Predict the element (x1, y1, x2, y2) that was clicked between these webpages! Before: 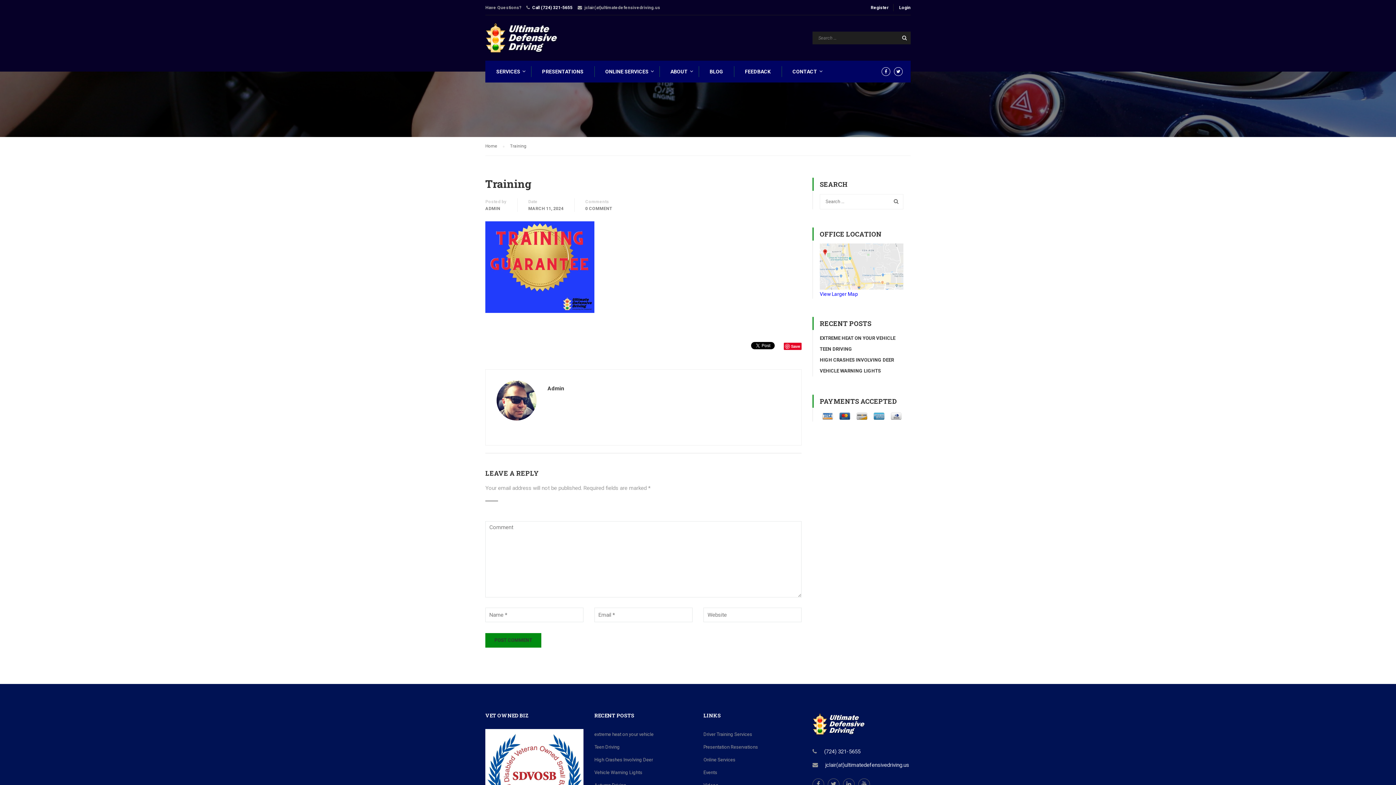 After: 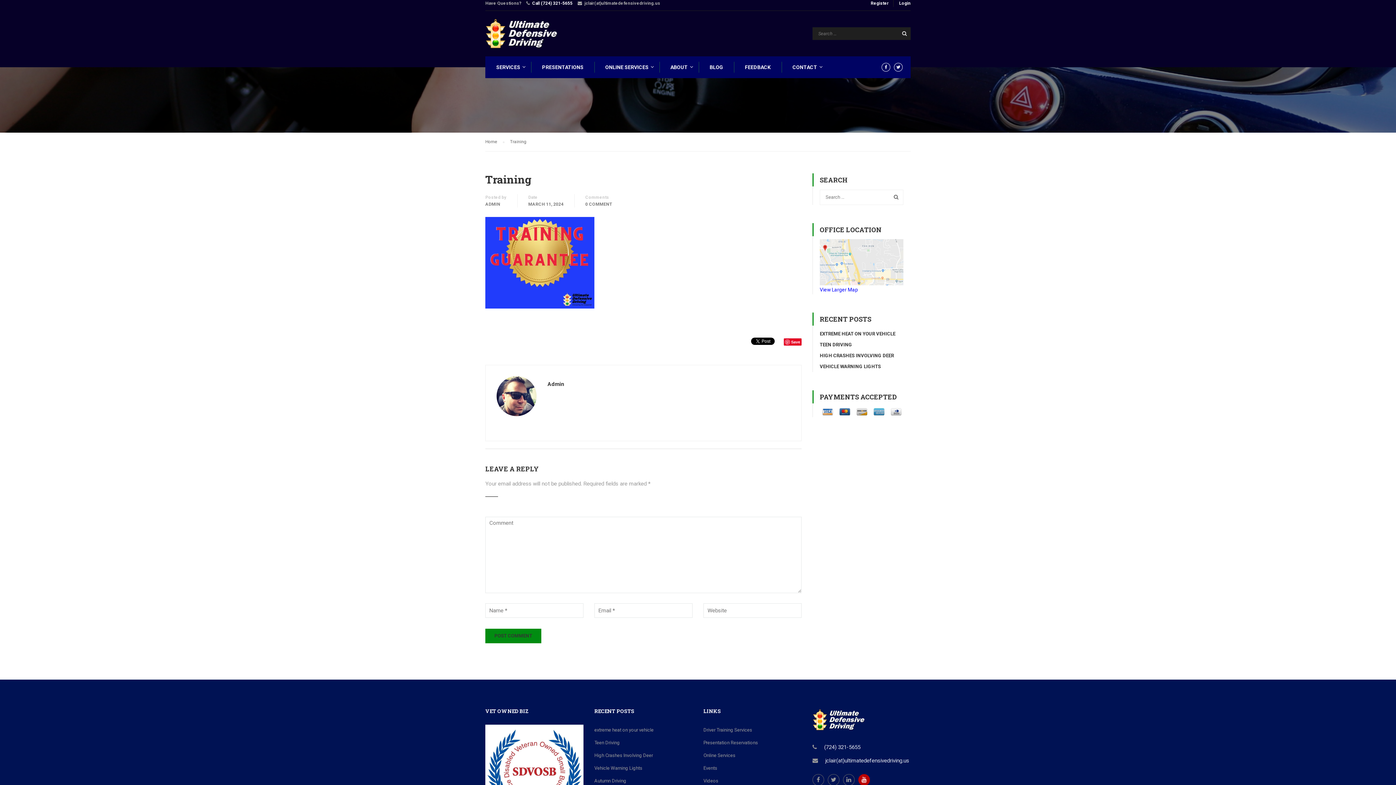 Action: bbox: (858, 778, 870, 790)